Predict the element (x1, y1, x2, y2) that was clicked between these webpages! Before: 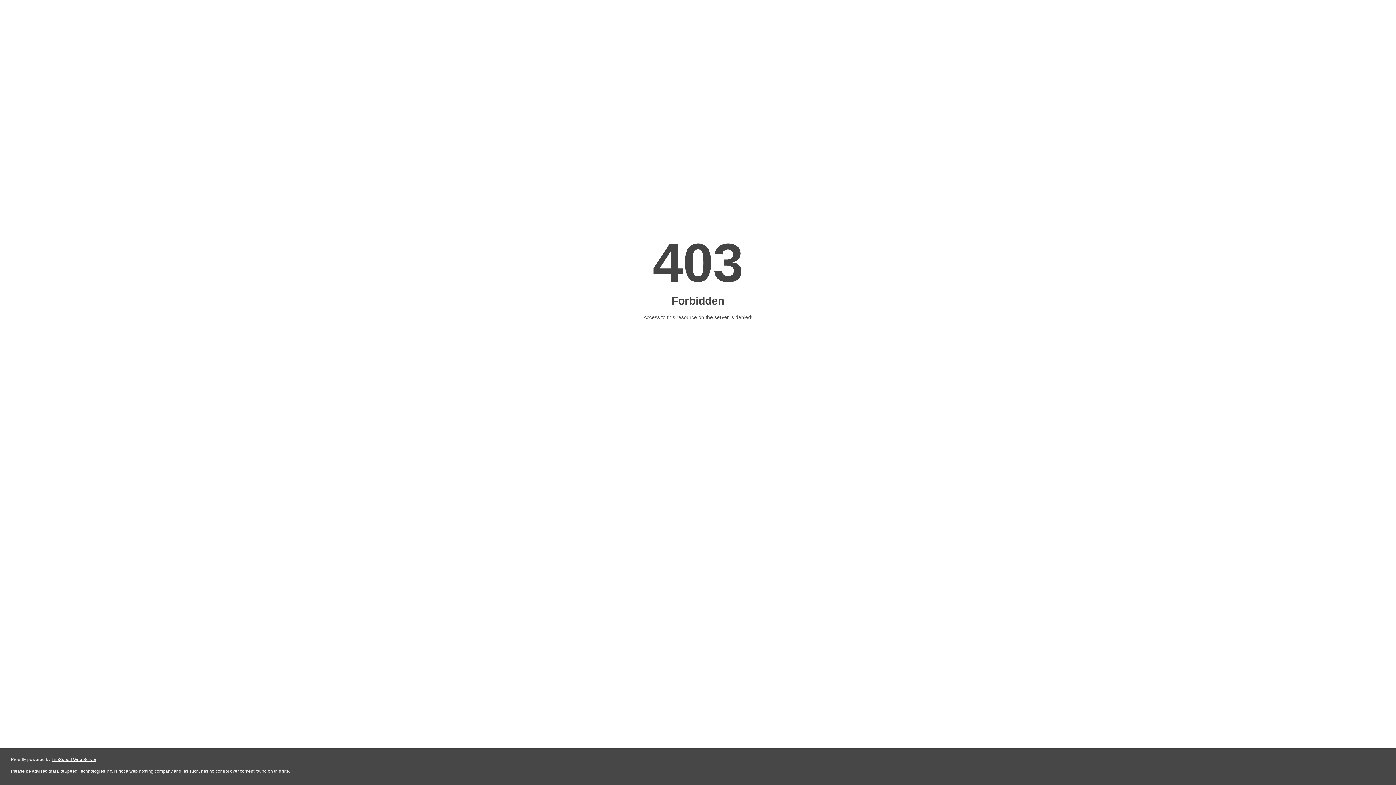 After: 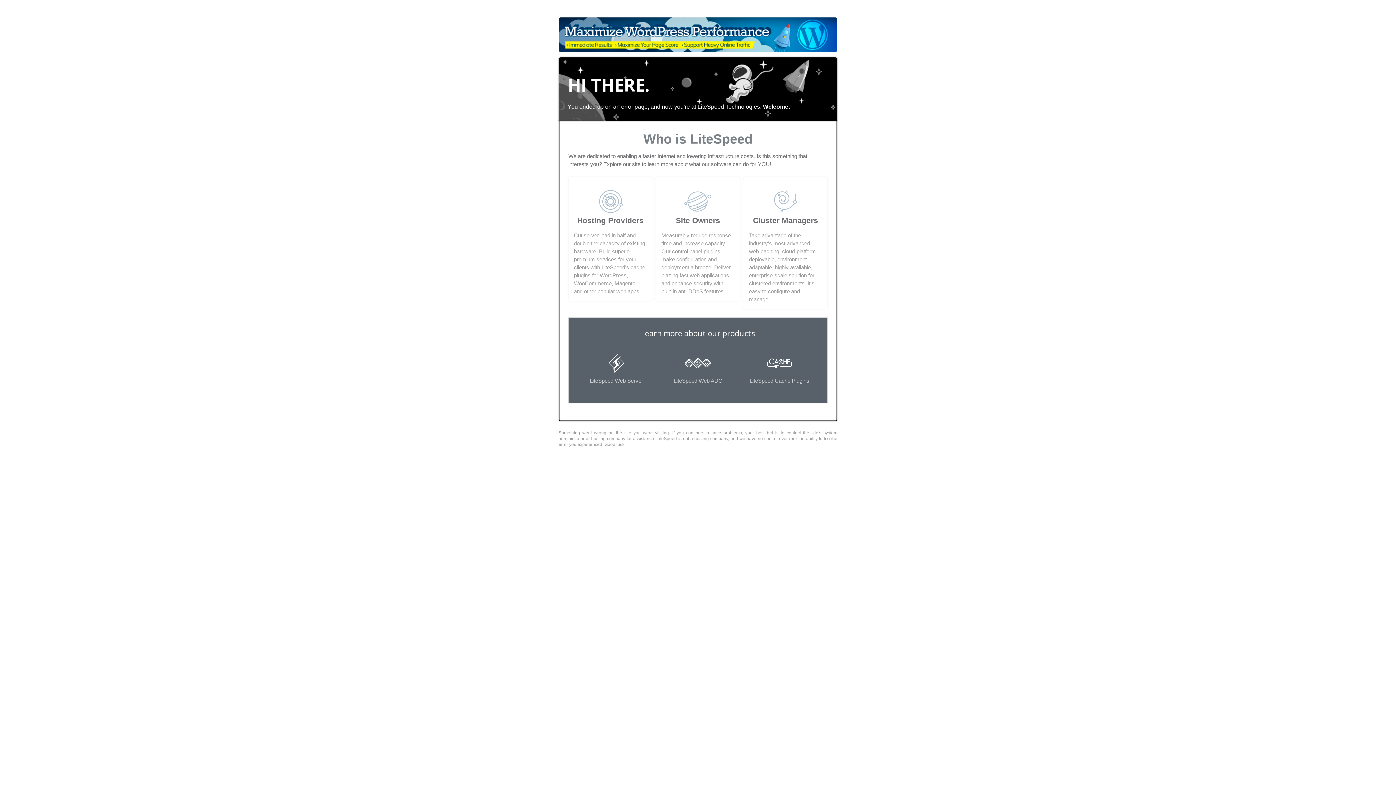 Action: label: LiteSpeed Web Server bbox: (51, 757, 96, 762)